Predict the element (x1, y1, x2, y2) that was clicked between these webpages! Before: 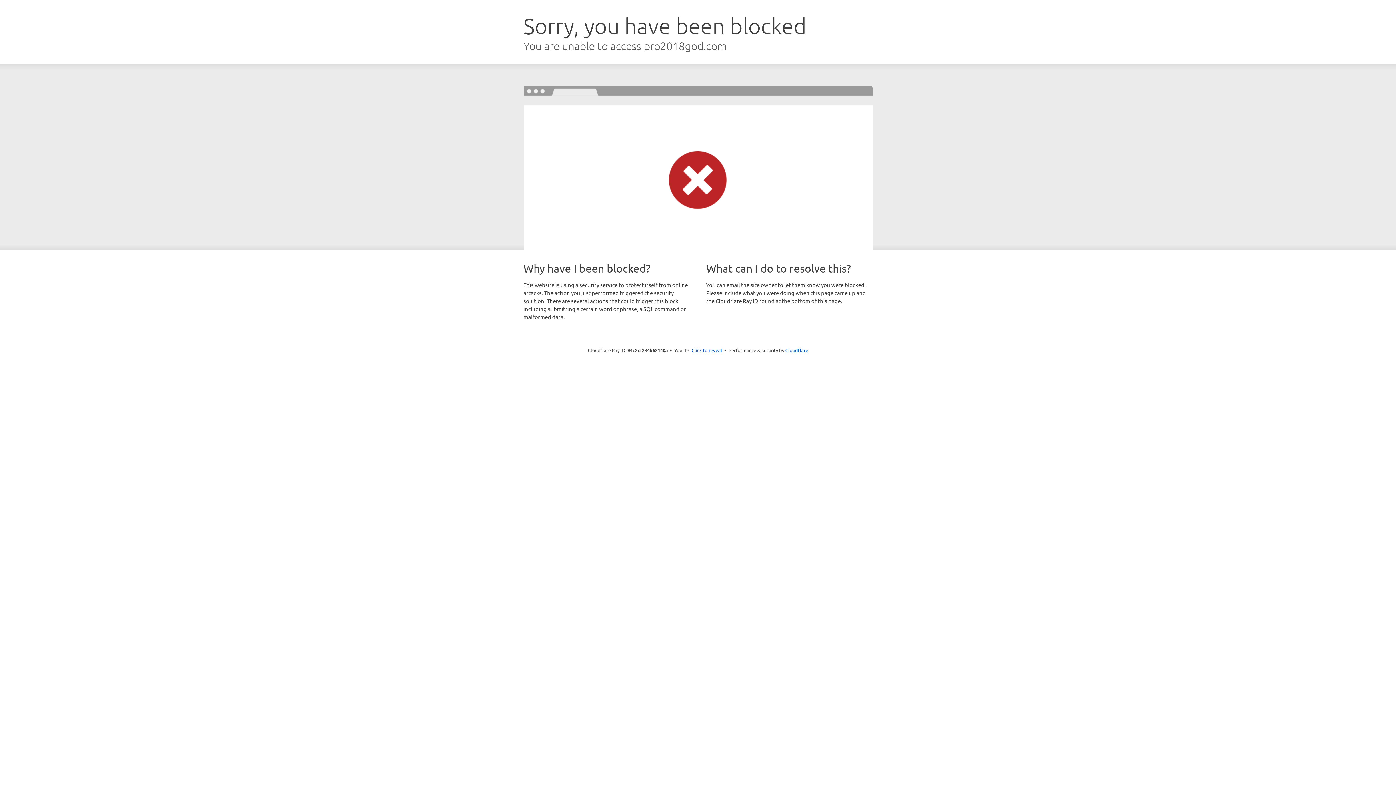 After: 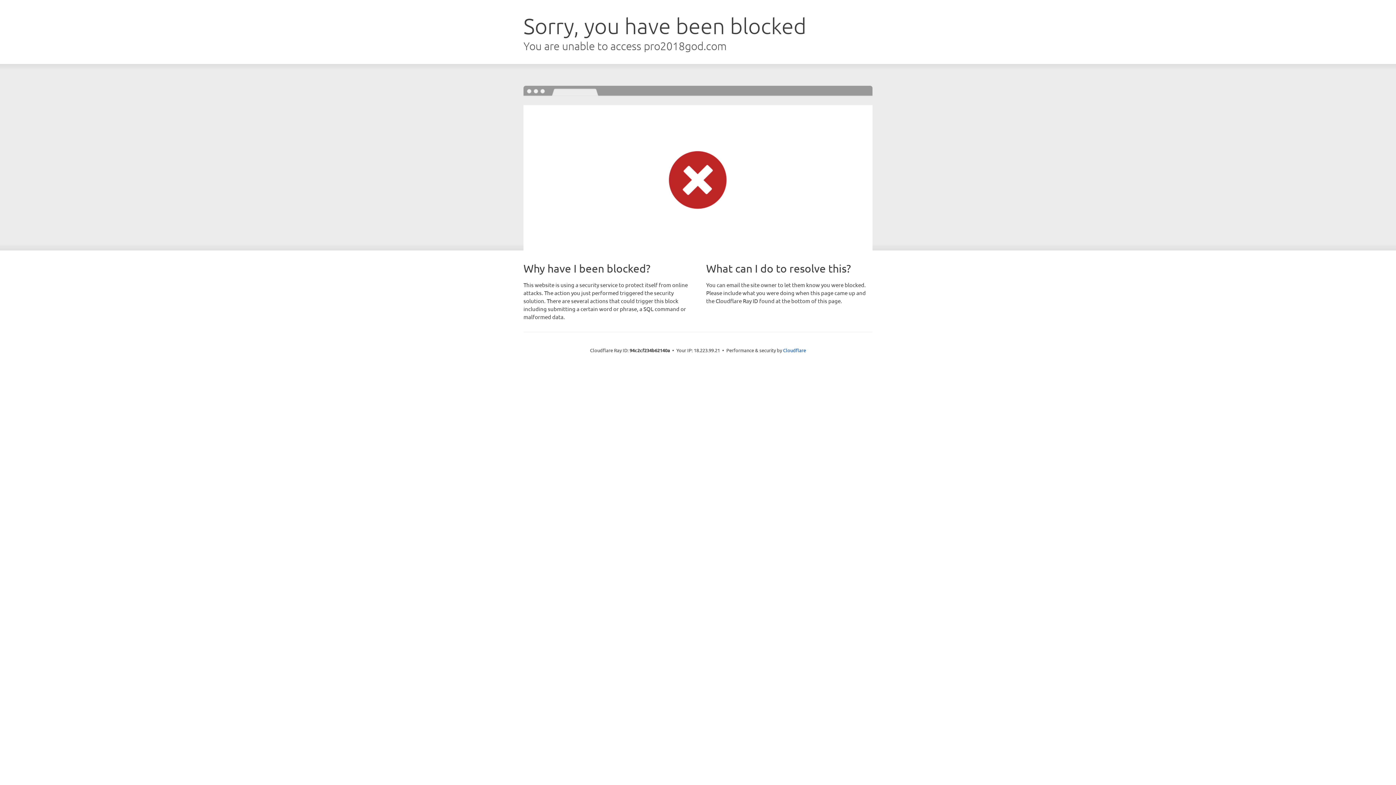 Action: label: Click to reveal bbox: (691, 346, 722, 353)